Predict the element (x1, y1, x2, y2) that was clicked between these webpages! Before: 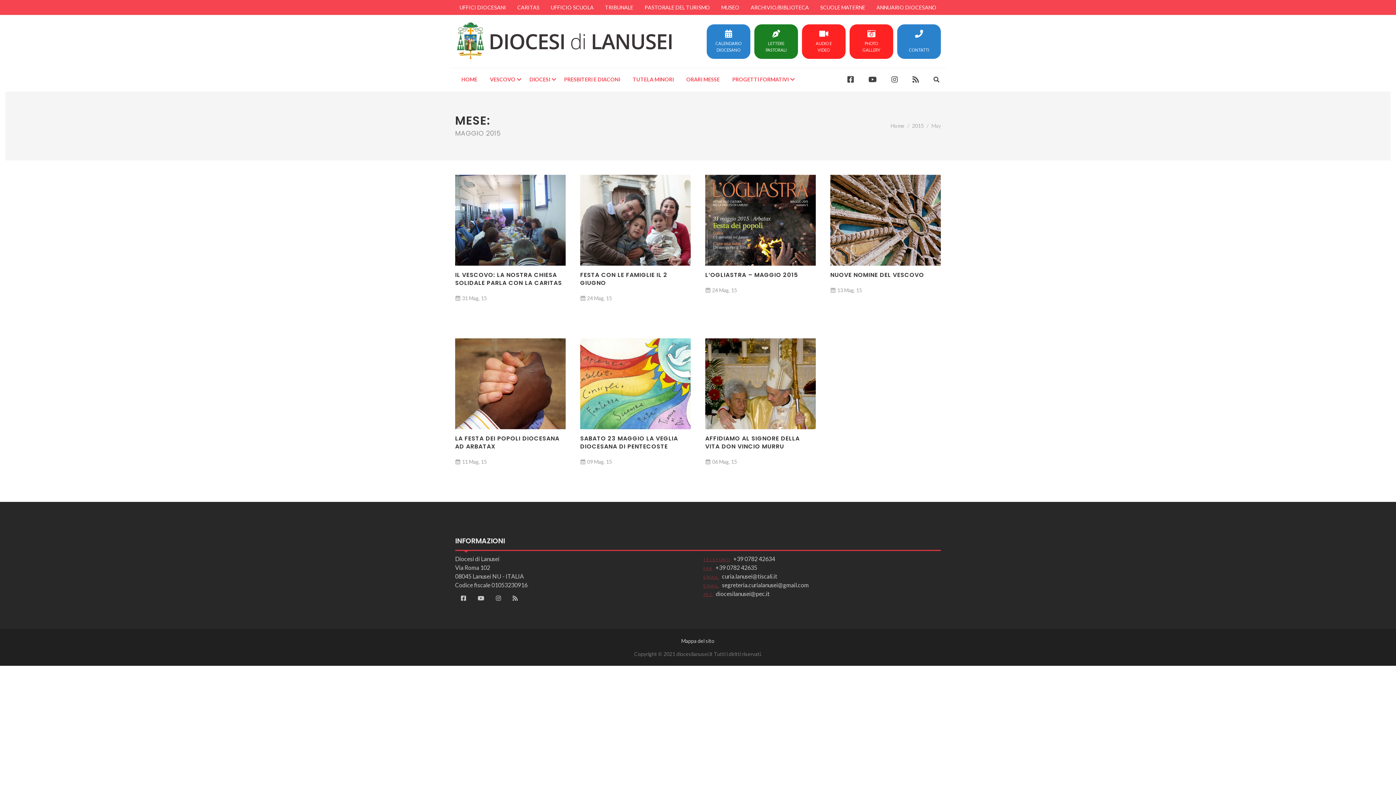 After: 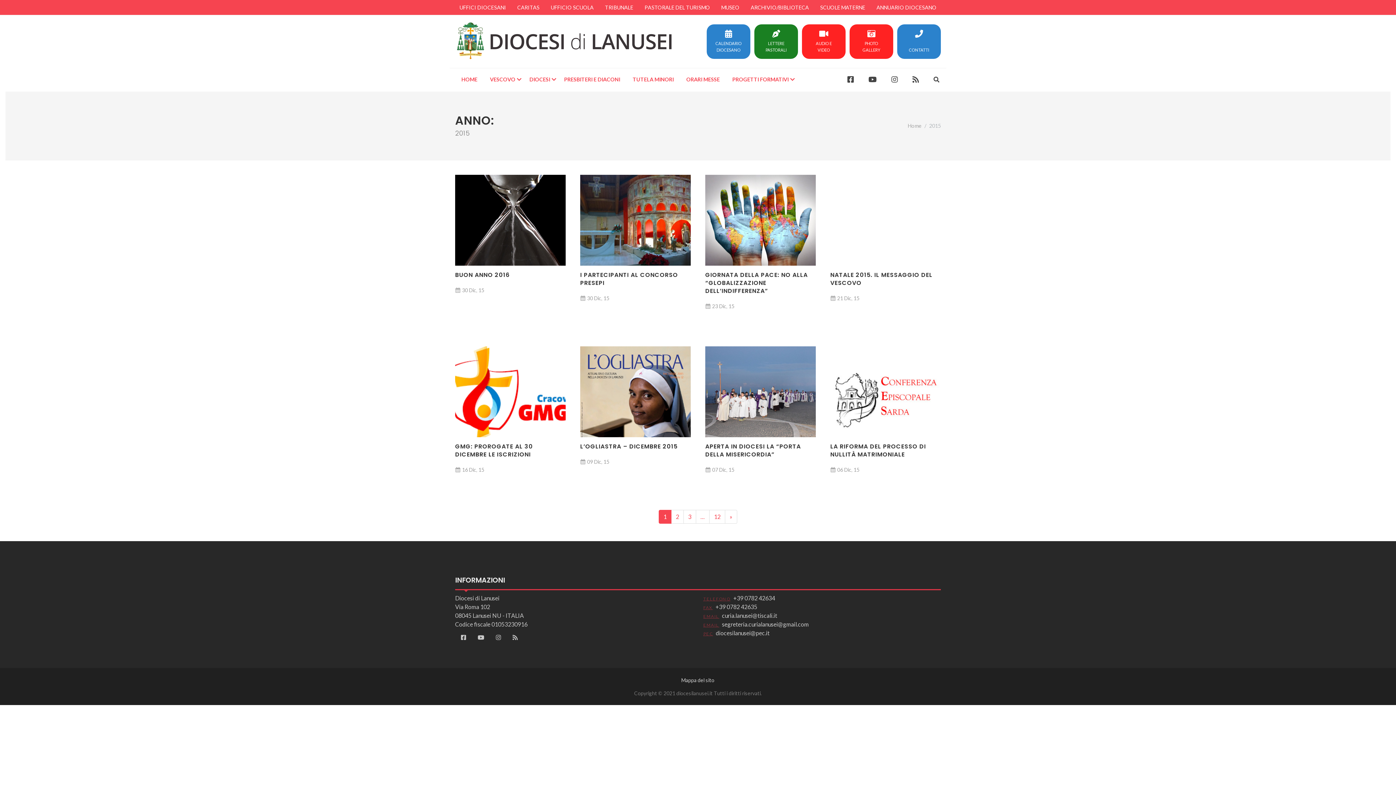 Action: bbox: (912, 122, 924, 128) label: 2015